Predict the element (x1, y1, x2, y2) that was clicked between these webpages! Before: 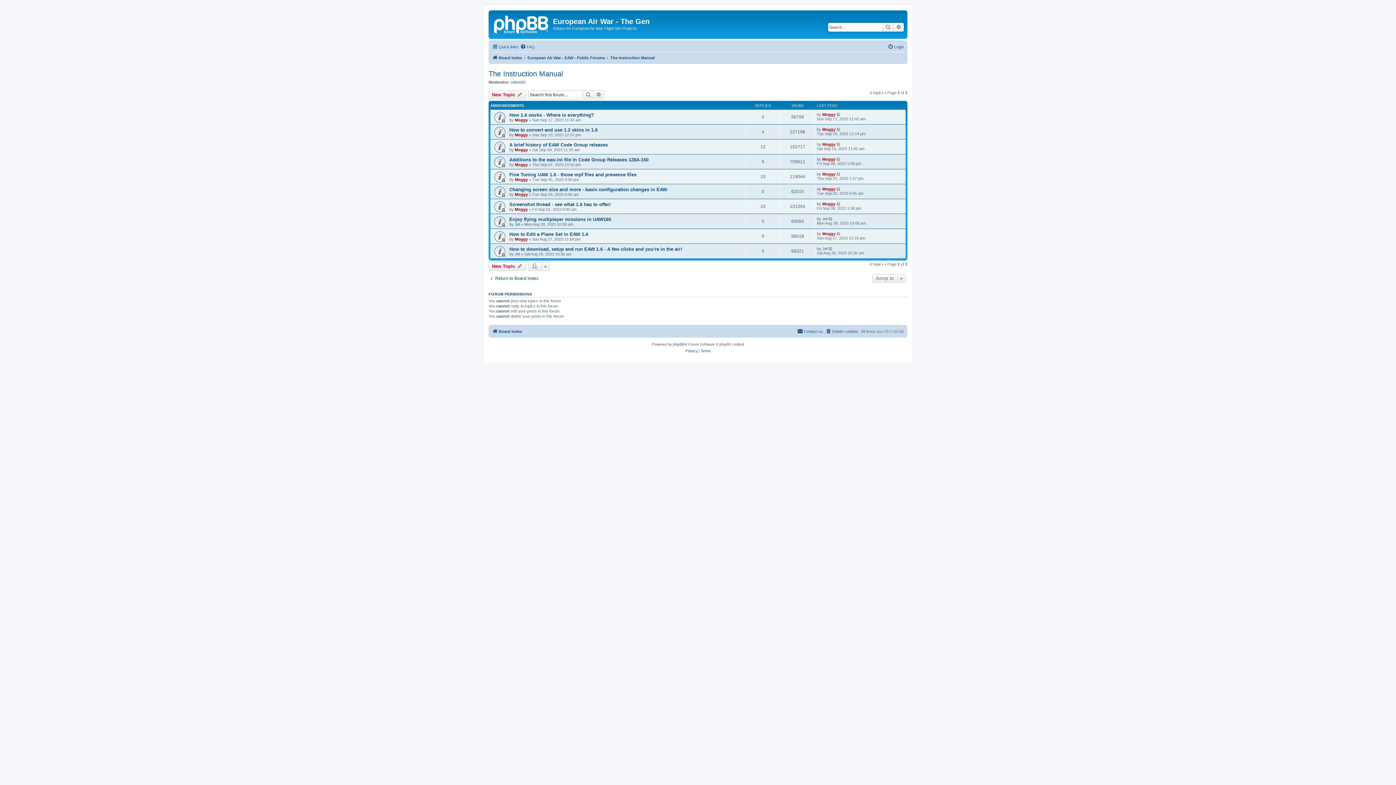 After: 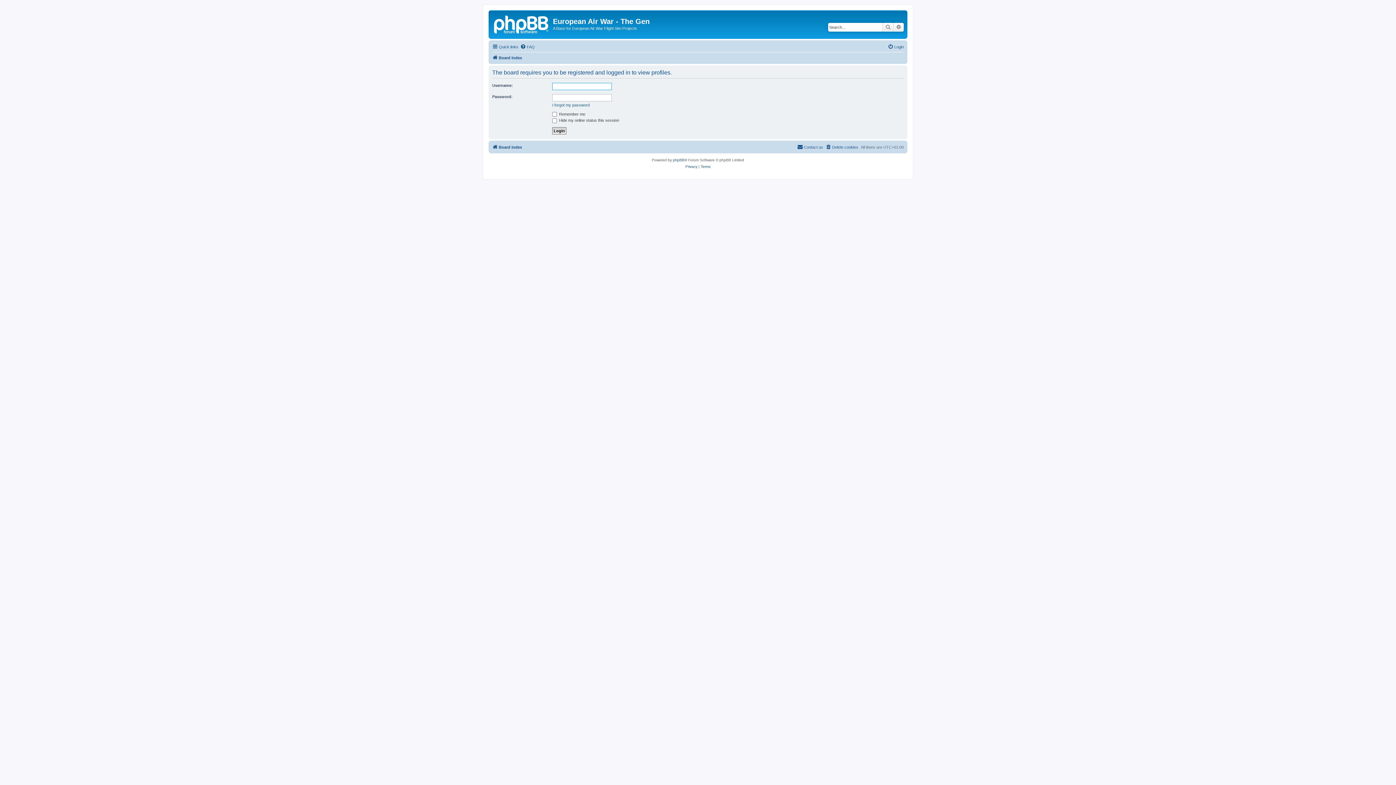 Action: label: Moggy bbox: (514, 132, 528, 137)